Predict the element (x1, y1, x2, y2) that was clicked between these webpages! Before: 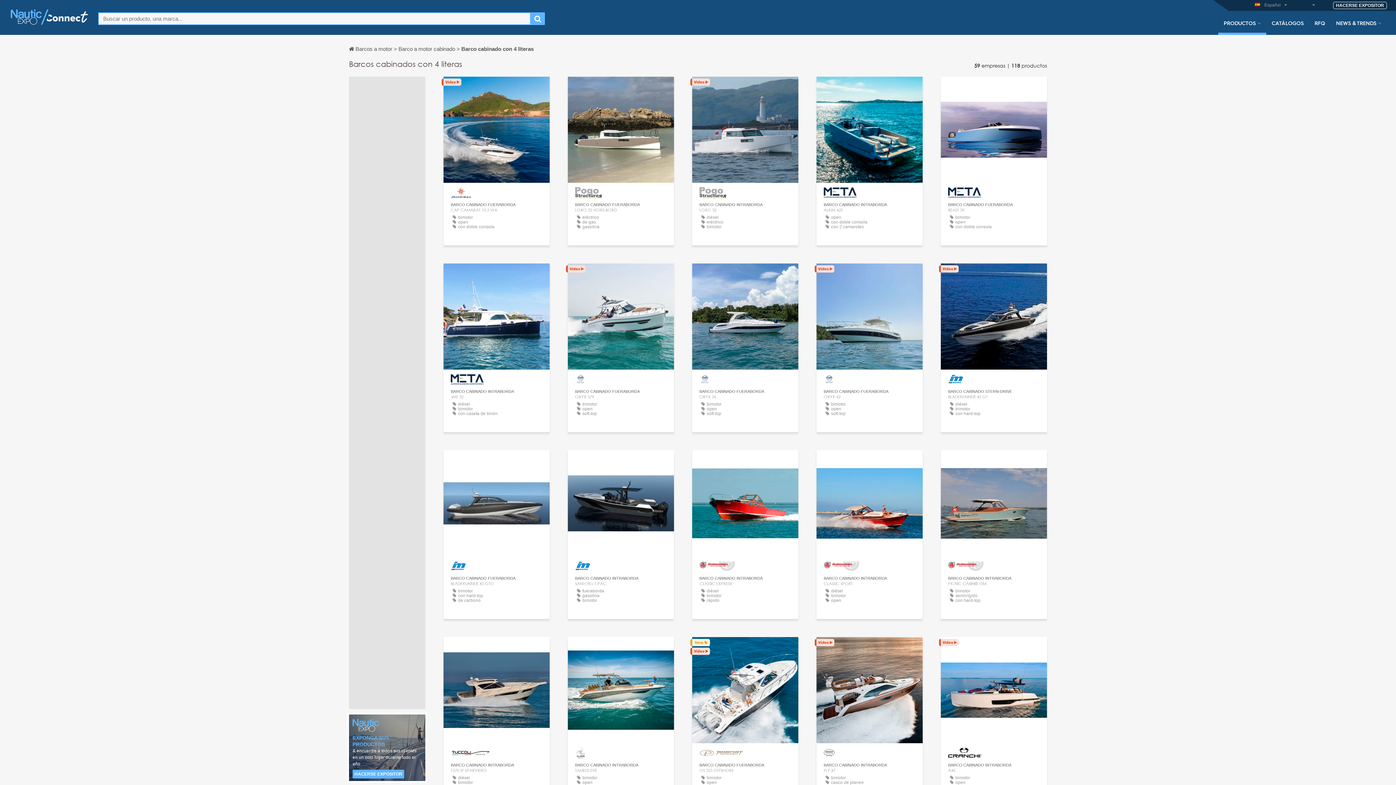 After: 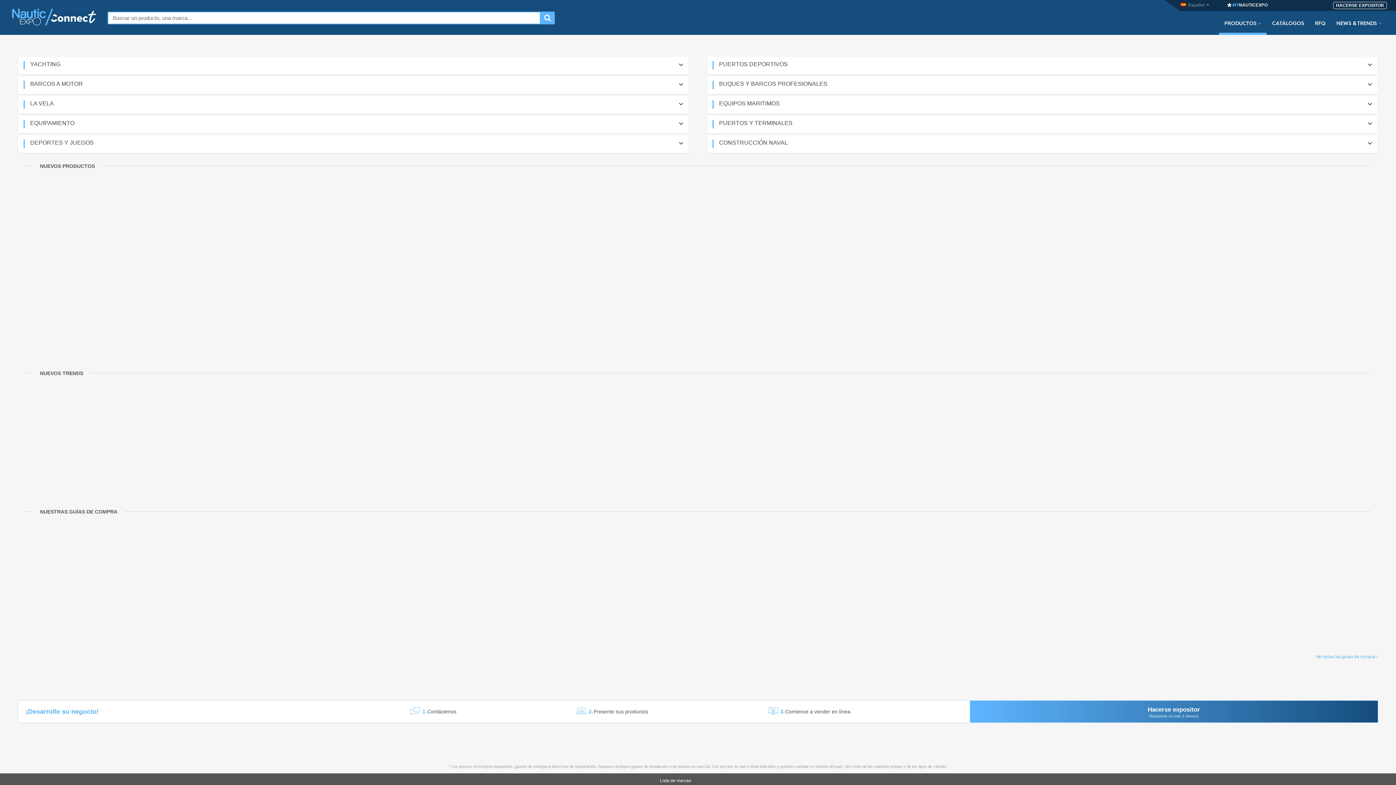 Action: bbox: (1218, 19, 1266, 34) label: PRODUCTOS